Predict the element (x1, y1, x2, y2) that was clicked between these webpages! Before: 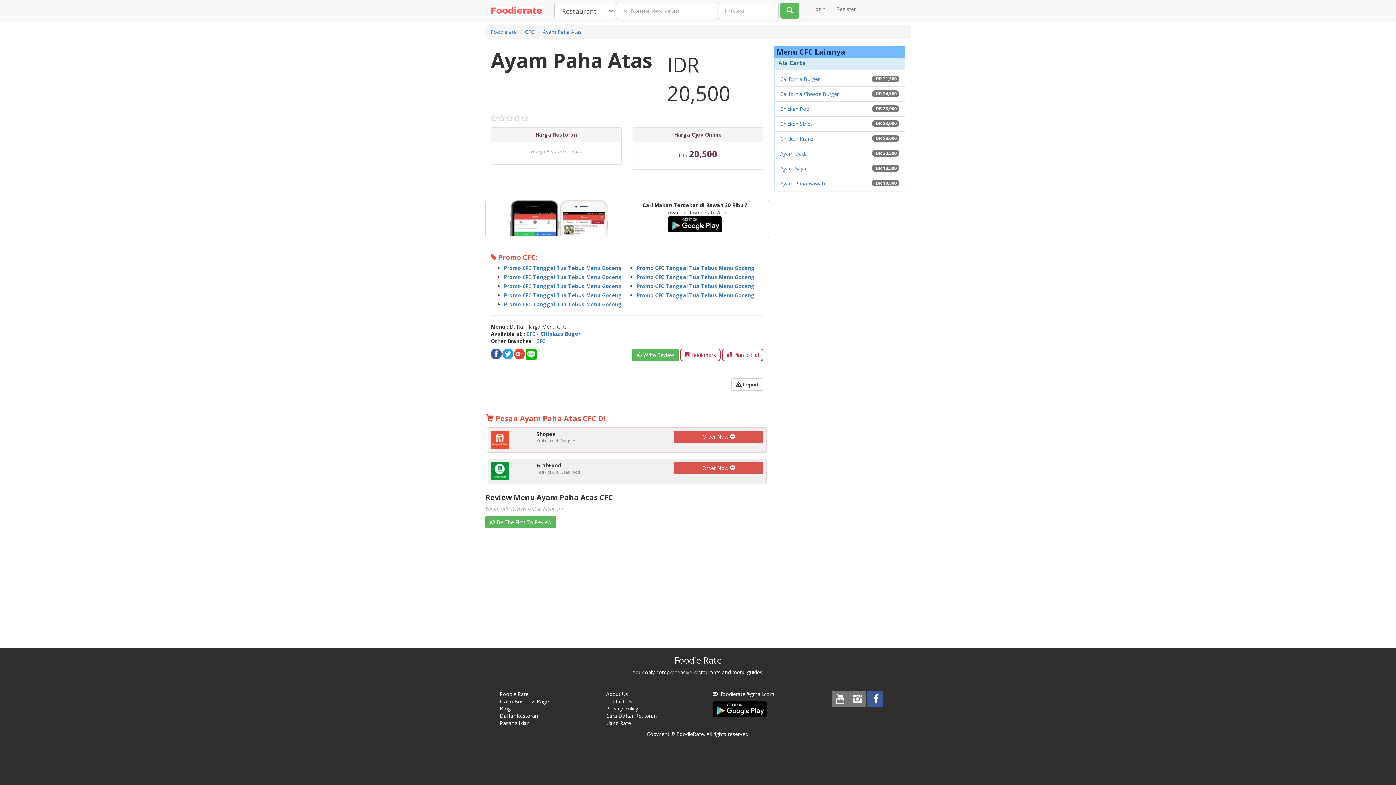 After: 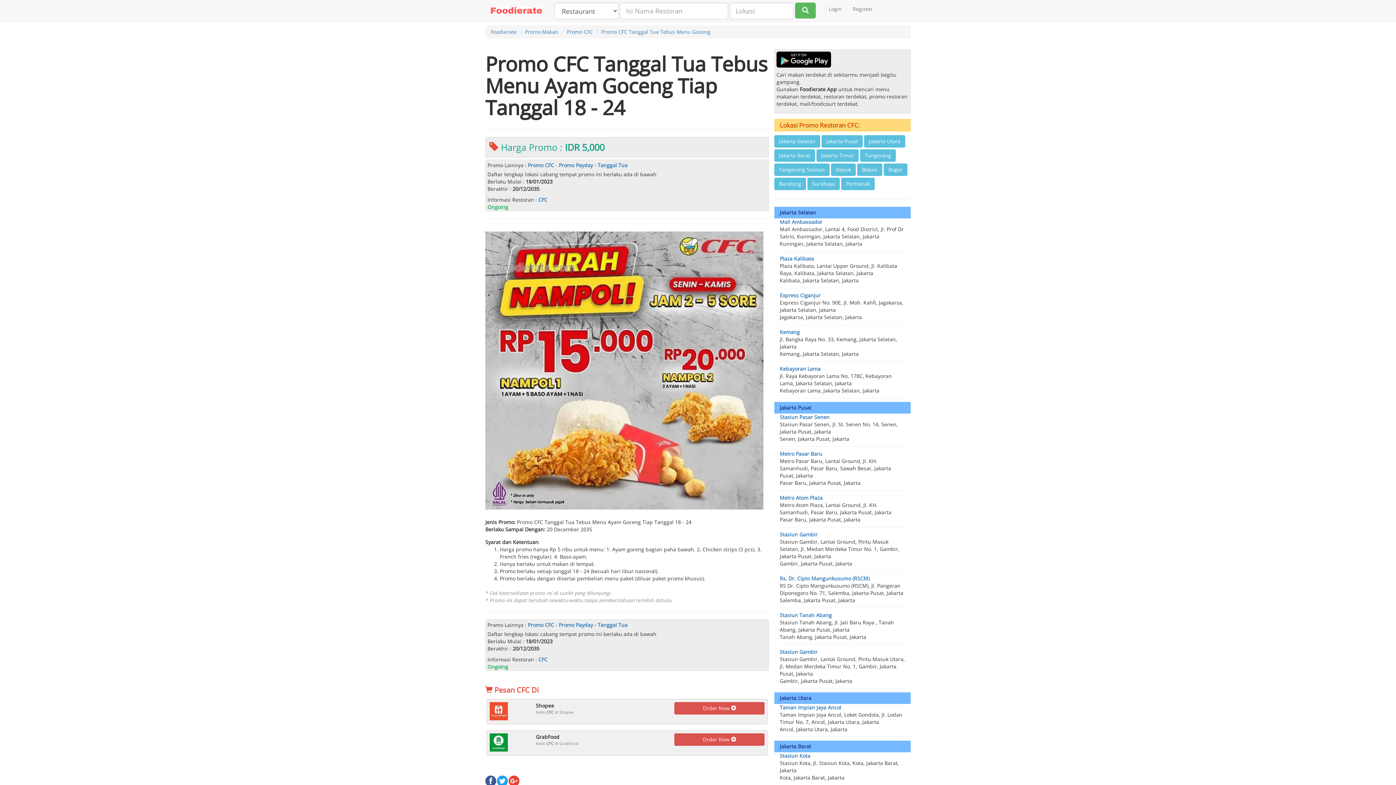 Action: bbox: (504, 301, 622, 308) label: Promo CFC Tanggal Tua Tebus Menu Goceng